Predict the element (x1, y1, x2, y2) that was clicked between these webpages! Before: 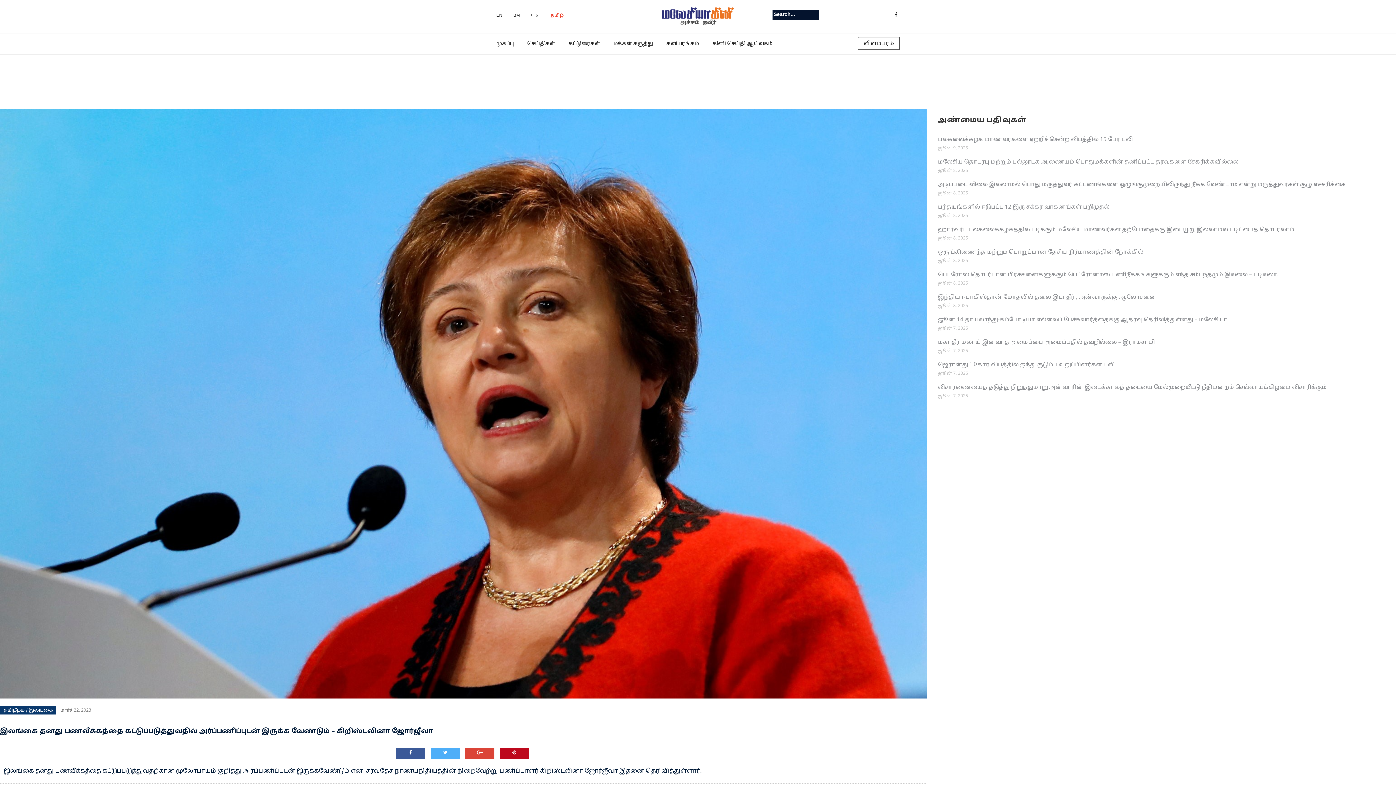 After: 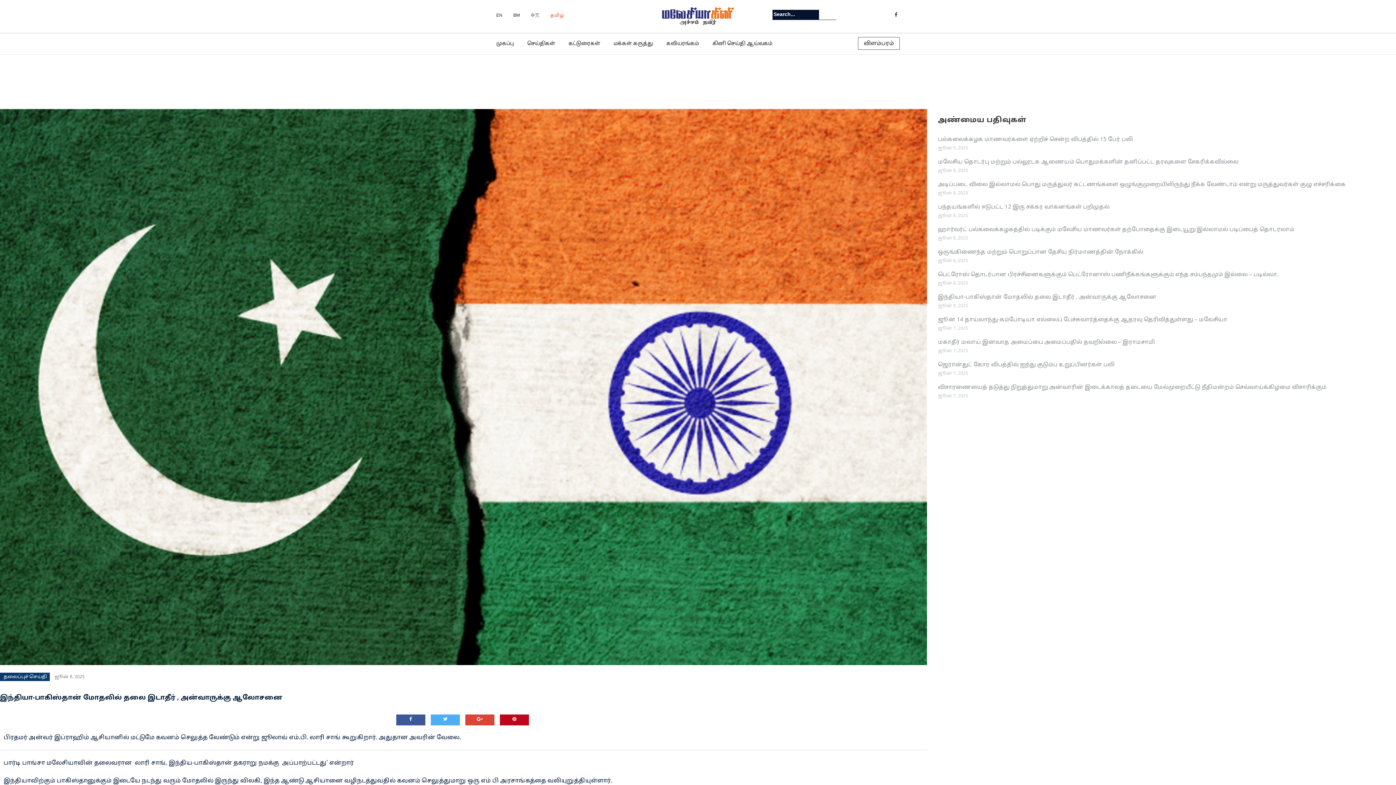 Action: label: இந்தியா-பாகிஸ்தான் மோதலில் தலை இடாதீர் , அன்வாருக்கு ஆலோசனை   bbox: (938, 294, 1159, 301)